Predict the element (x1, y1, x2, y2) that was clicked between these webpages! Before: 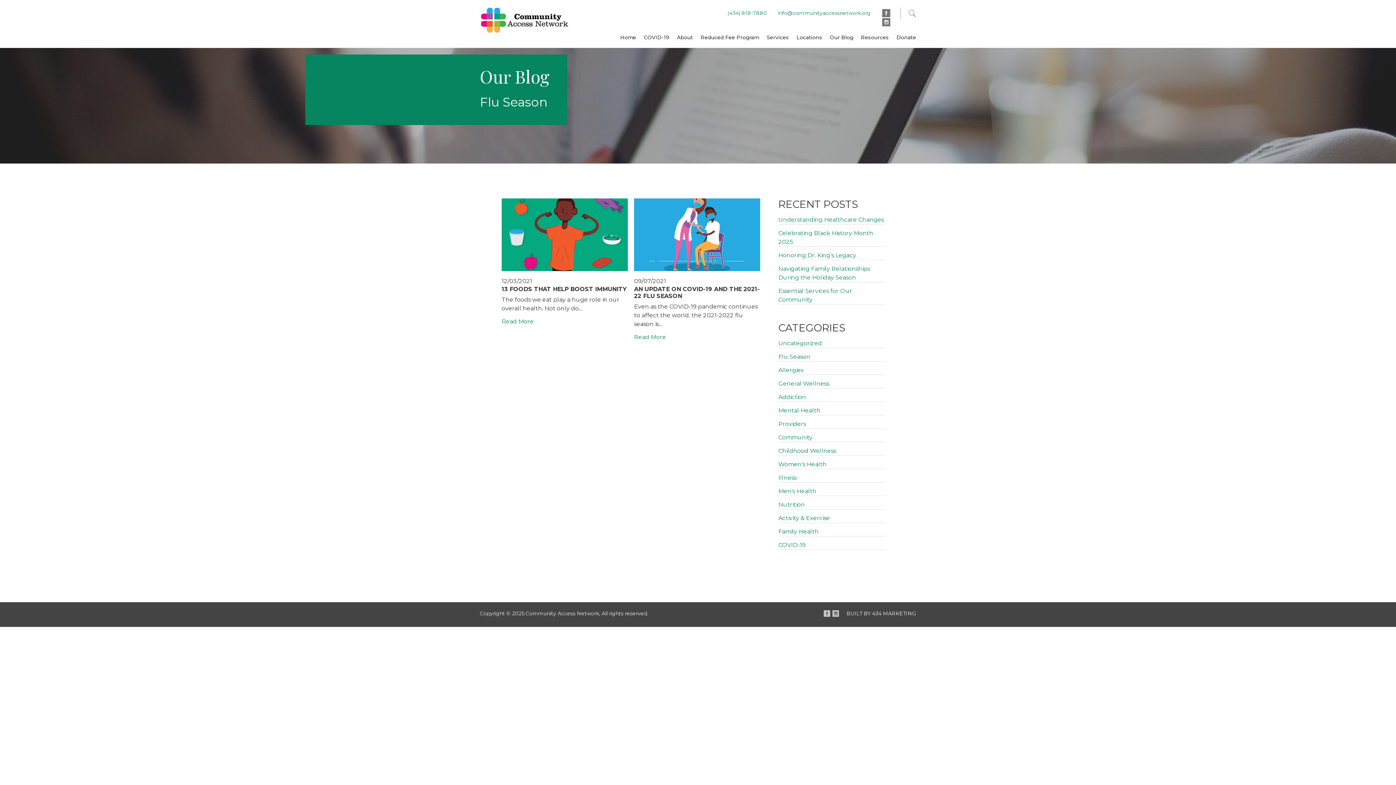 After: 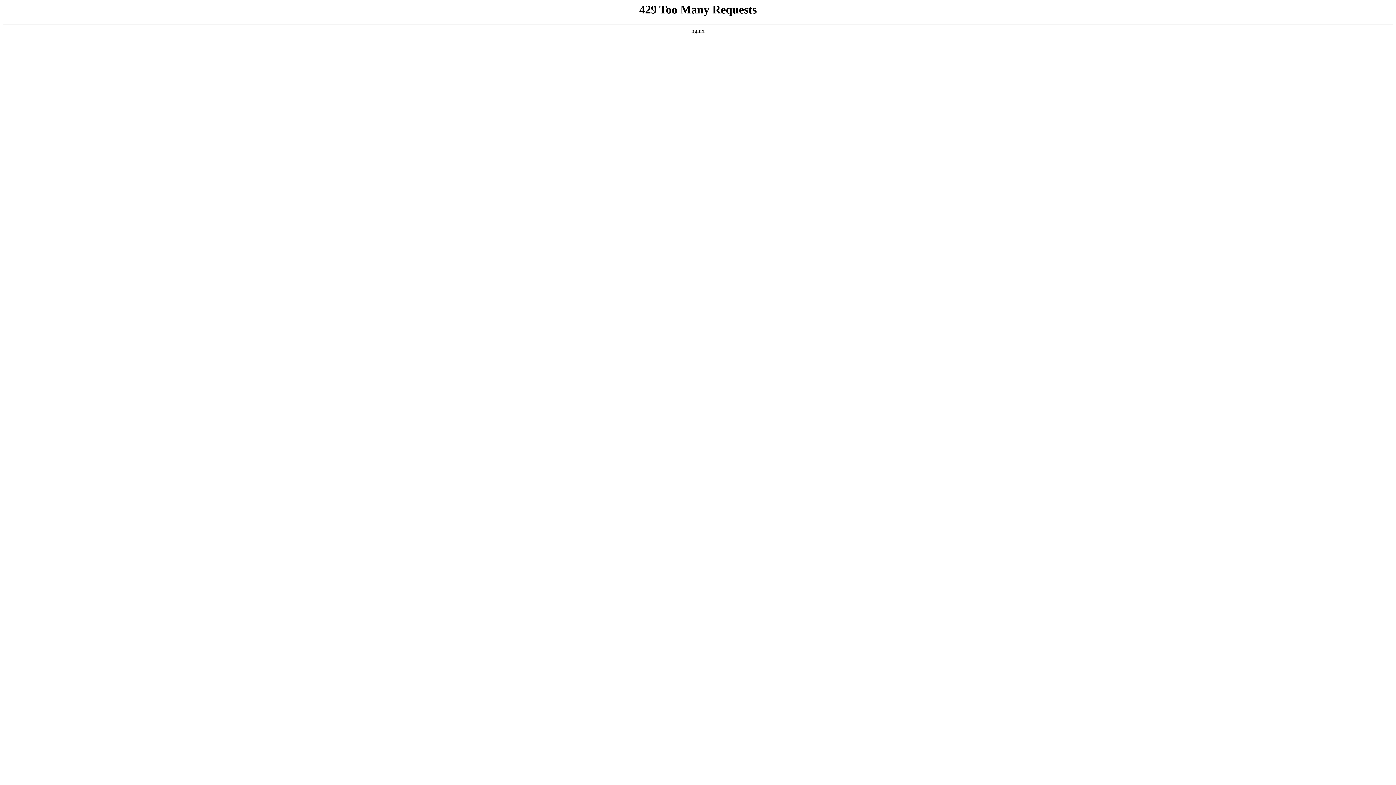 Action: bbox: (872, 610, 916, 617) label: 434 MARKETING